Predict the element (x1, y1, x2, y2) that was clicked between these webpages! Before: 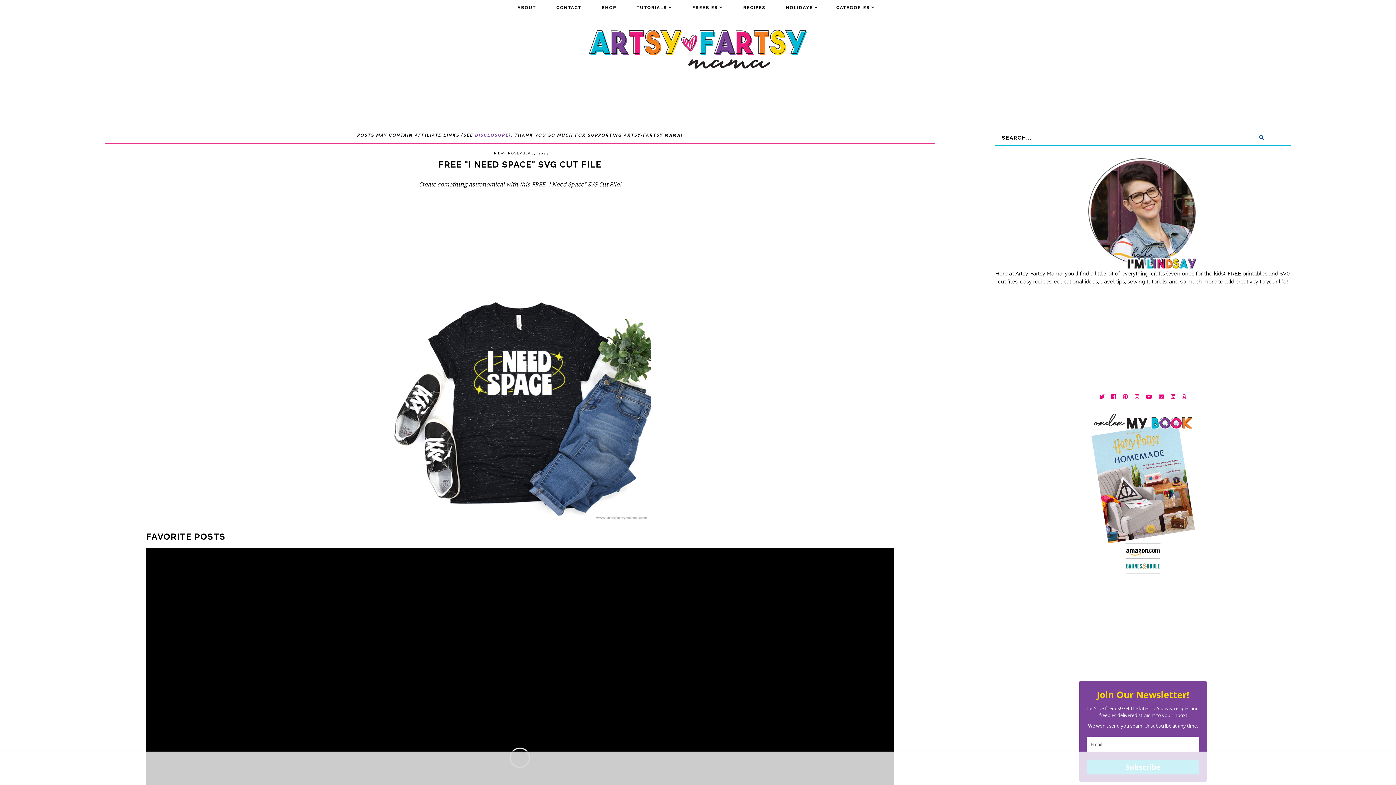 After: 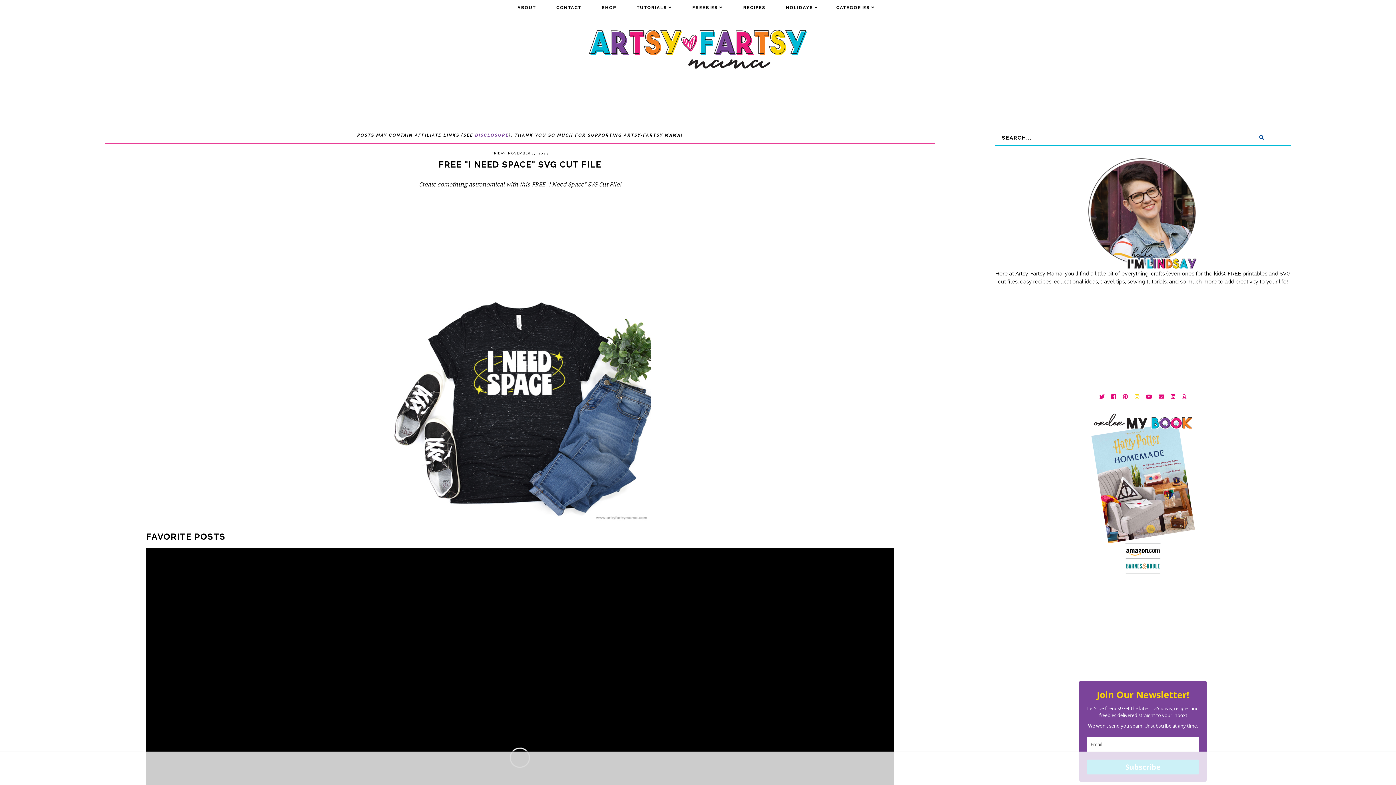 Action: bbox: (1134, 393, 1139, 401)